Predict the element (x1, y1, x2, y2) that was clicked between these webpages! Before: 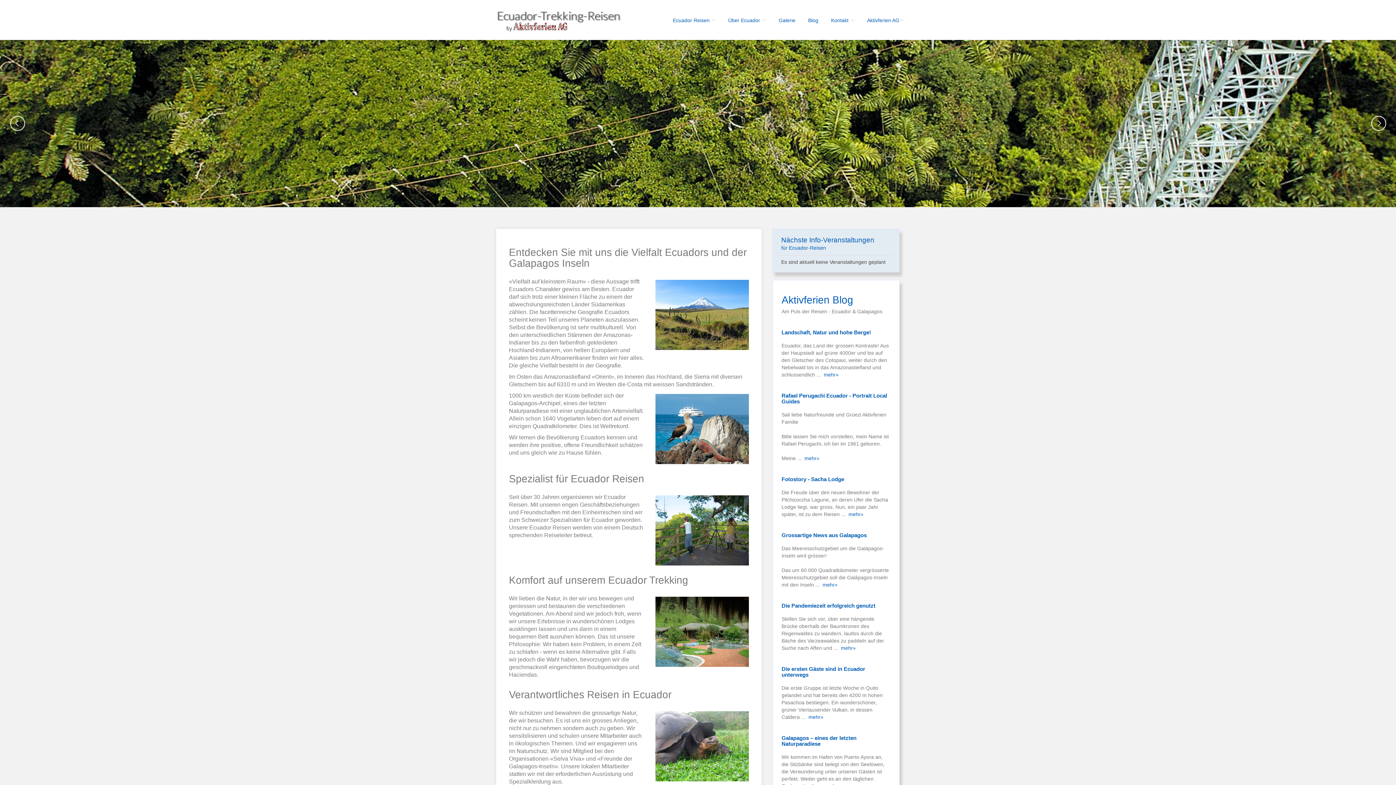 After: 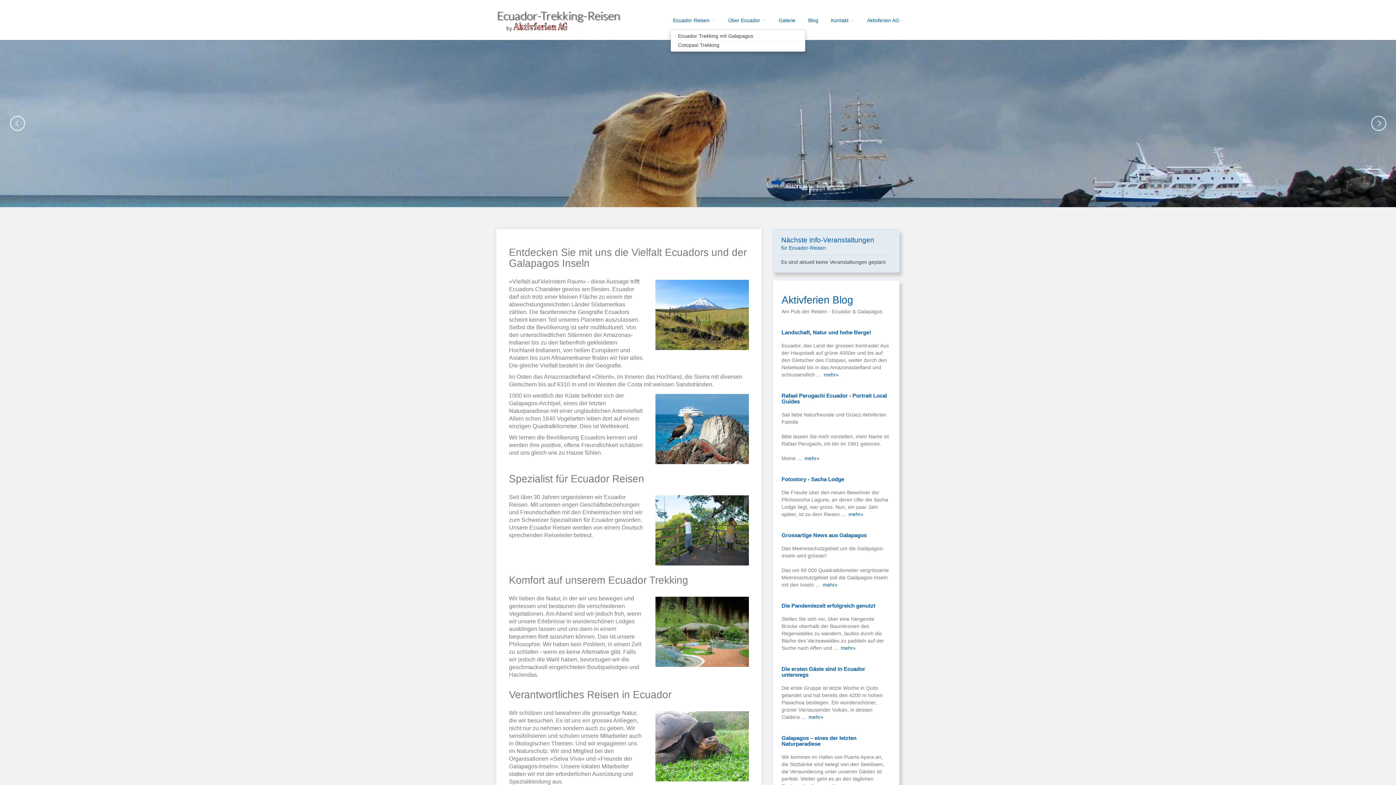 Action: label: Ecuador Reisen  bbox: (670, 11, 716, 29)